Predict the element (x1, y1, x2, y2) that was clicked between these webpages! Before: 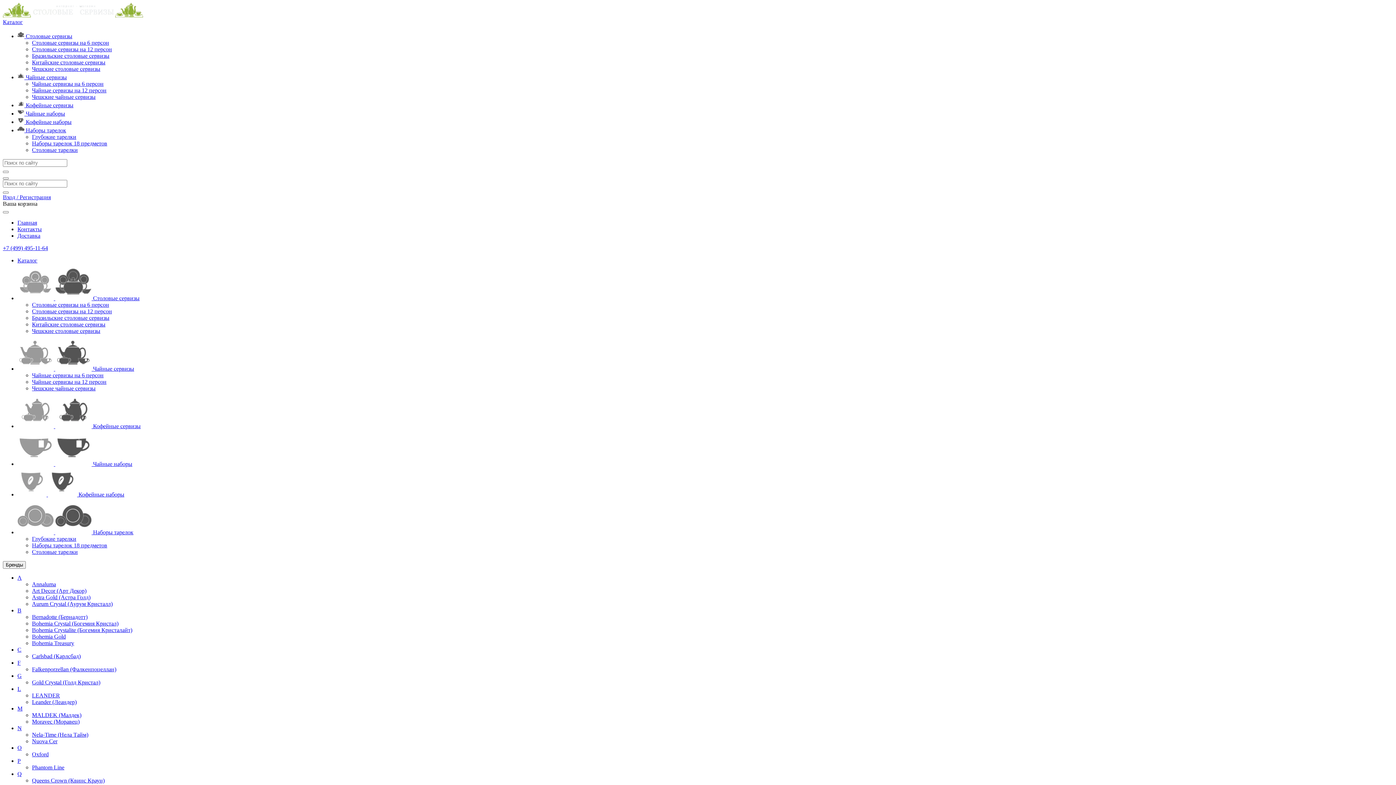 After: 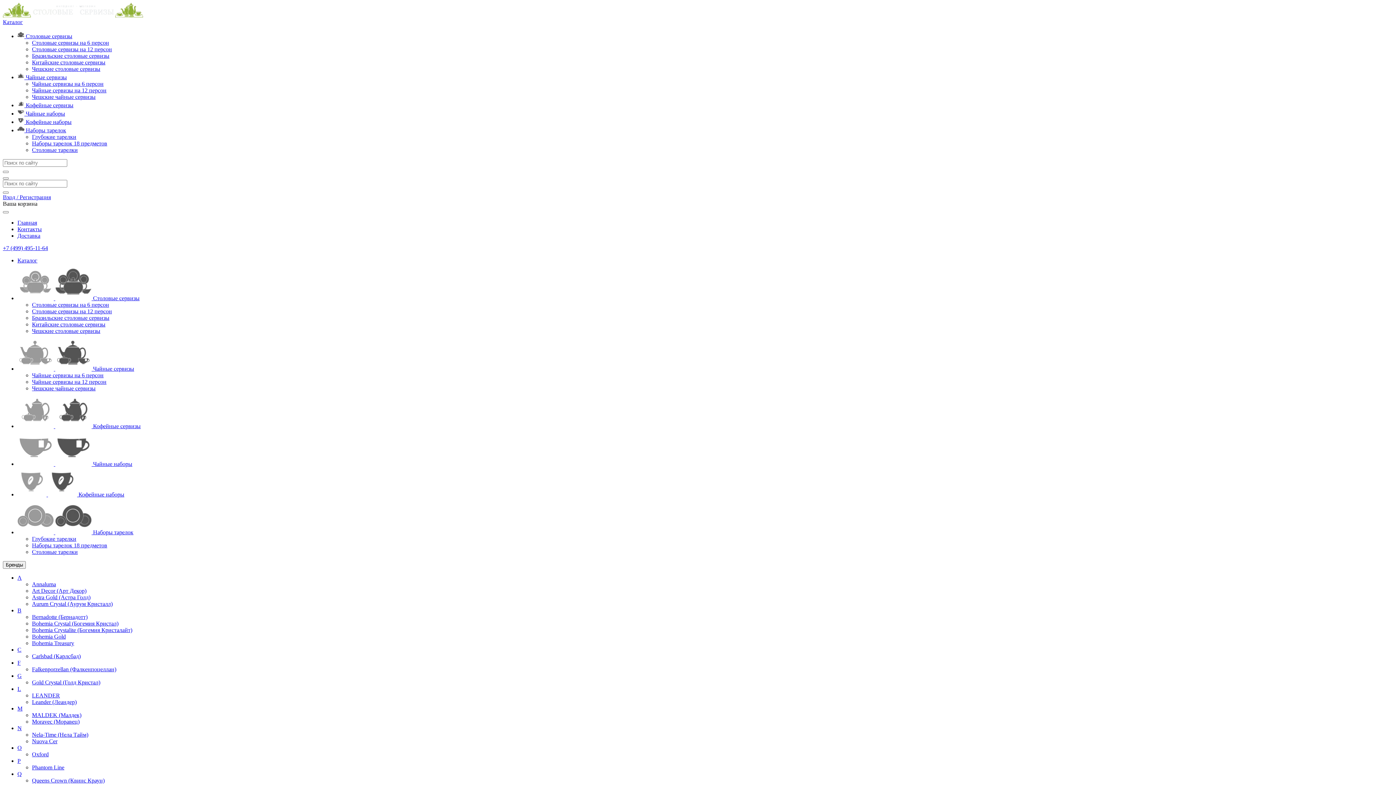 Action: bbox: (32, 679, 100, 685) label: Gold Crystal (Голд Кристал)